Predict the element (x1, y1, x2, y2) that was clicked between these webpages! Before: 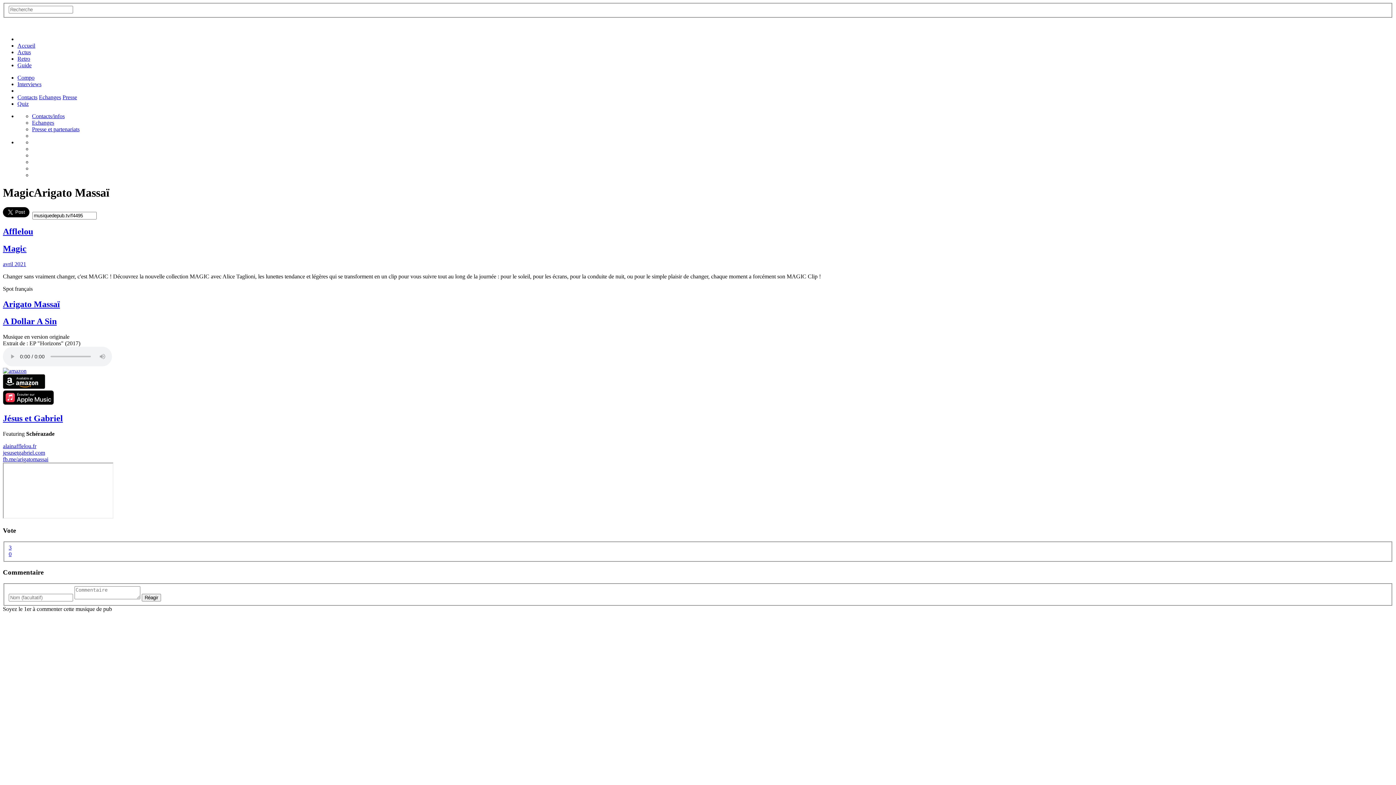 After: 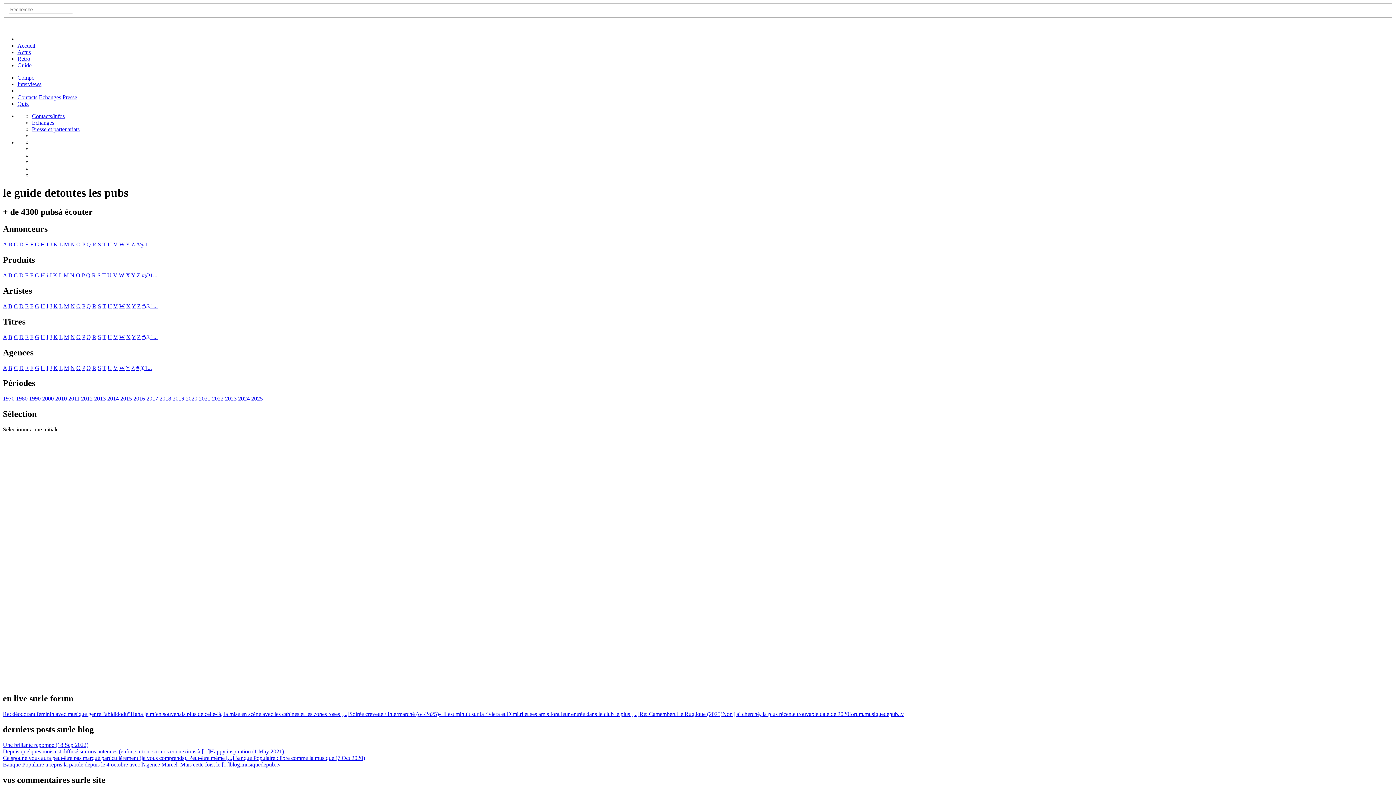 Action: bbox: (17, 62, 31, 68) label: Guide